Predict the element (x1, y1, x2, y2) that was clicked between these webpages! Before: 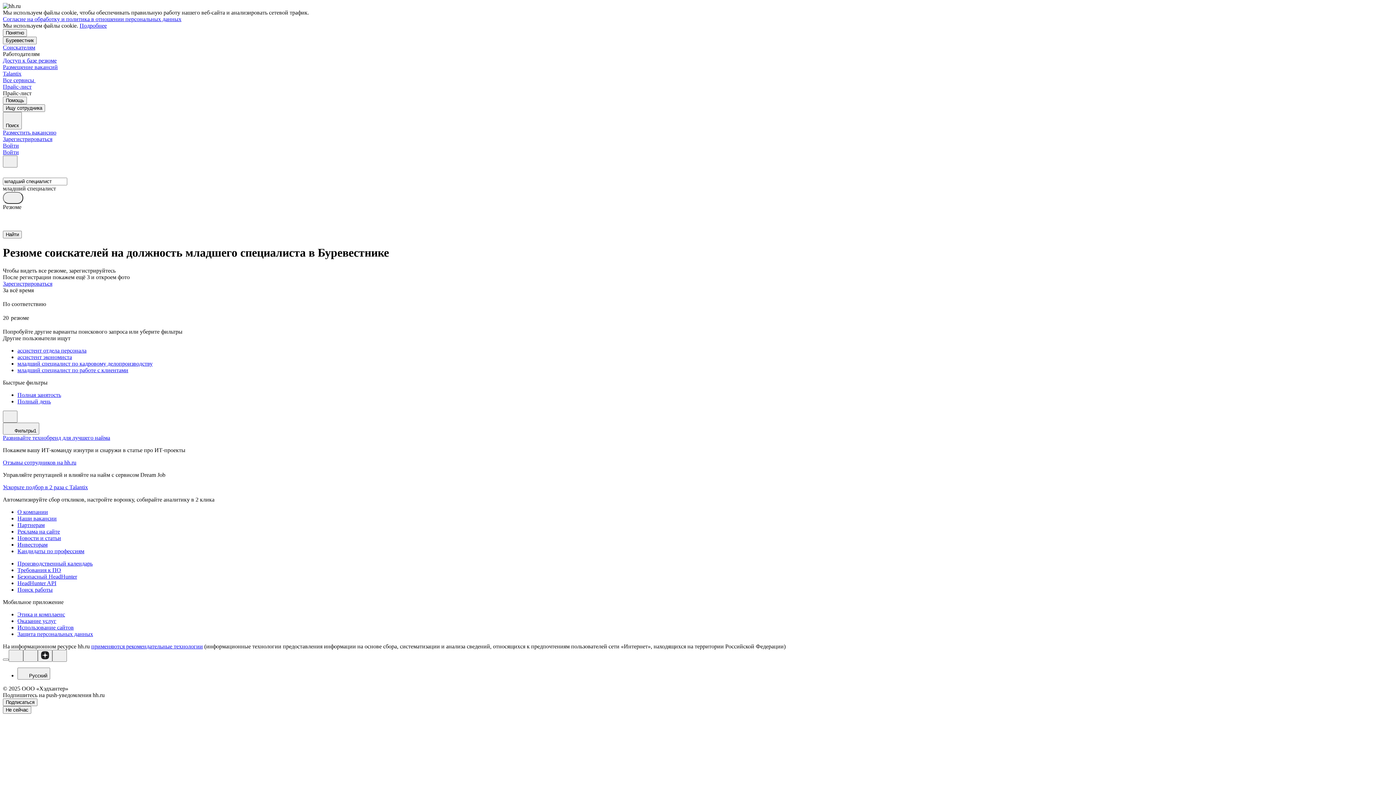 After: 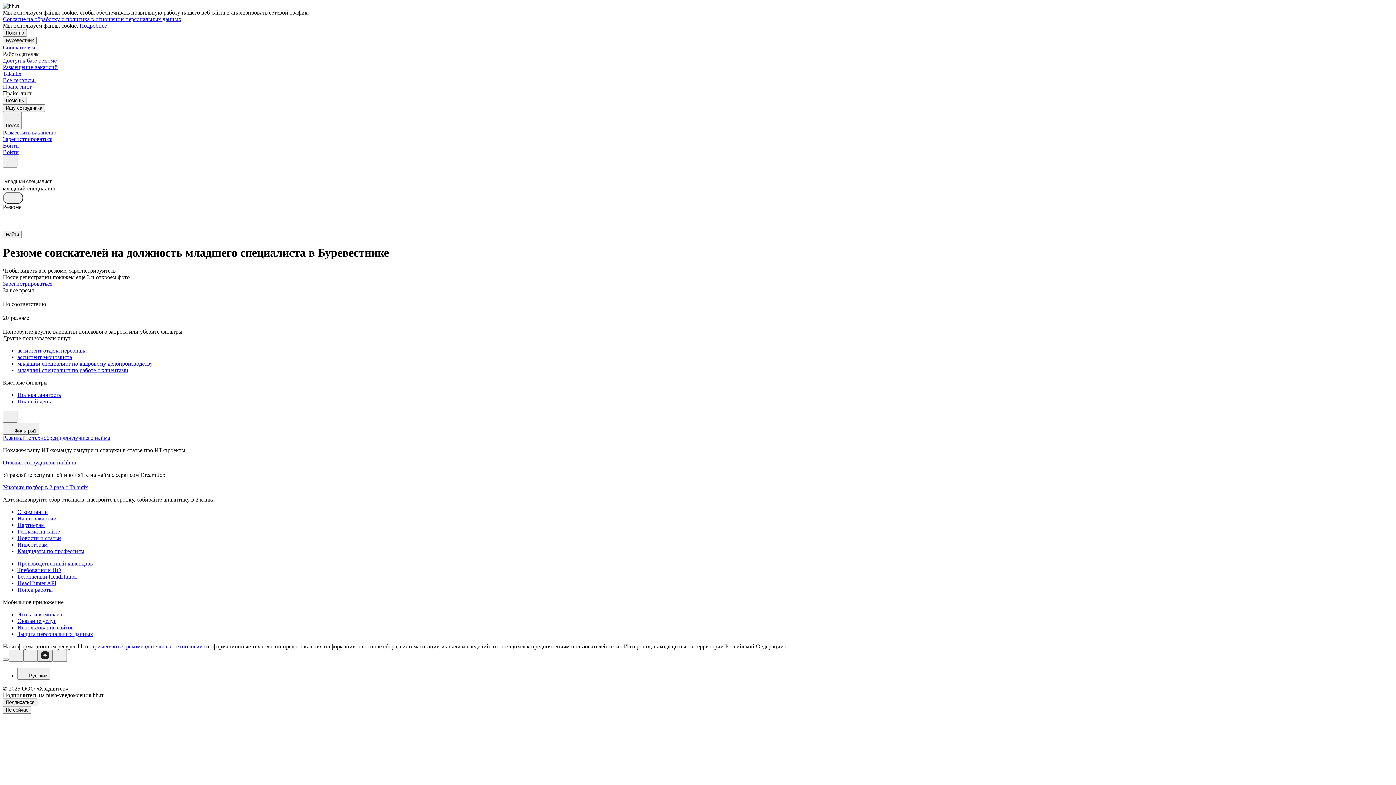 Action: bbox: (37, 650, 52, 662)